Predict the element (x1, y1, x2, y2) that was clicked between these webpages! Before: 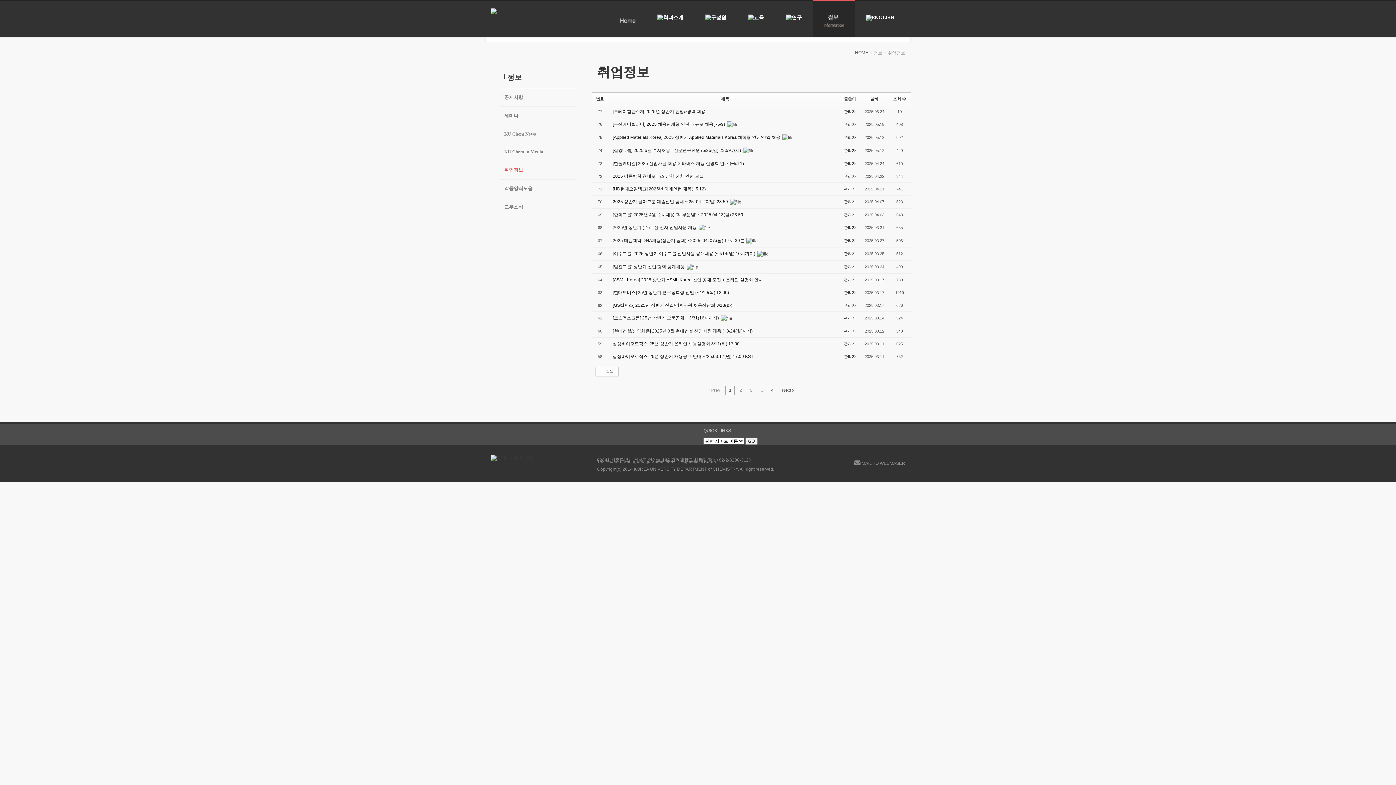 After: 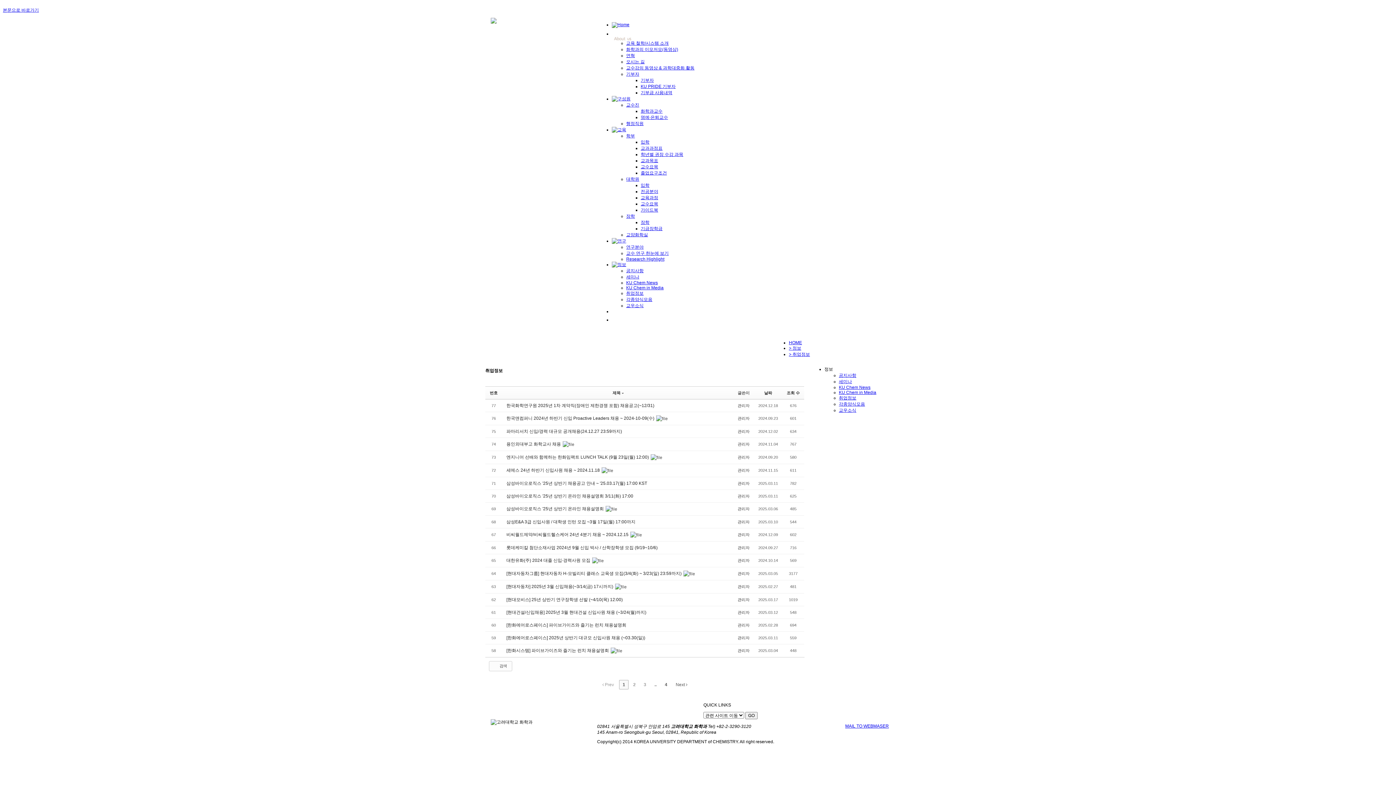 Action: label: 제목 bbox: (721, 96, 729, 101)